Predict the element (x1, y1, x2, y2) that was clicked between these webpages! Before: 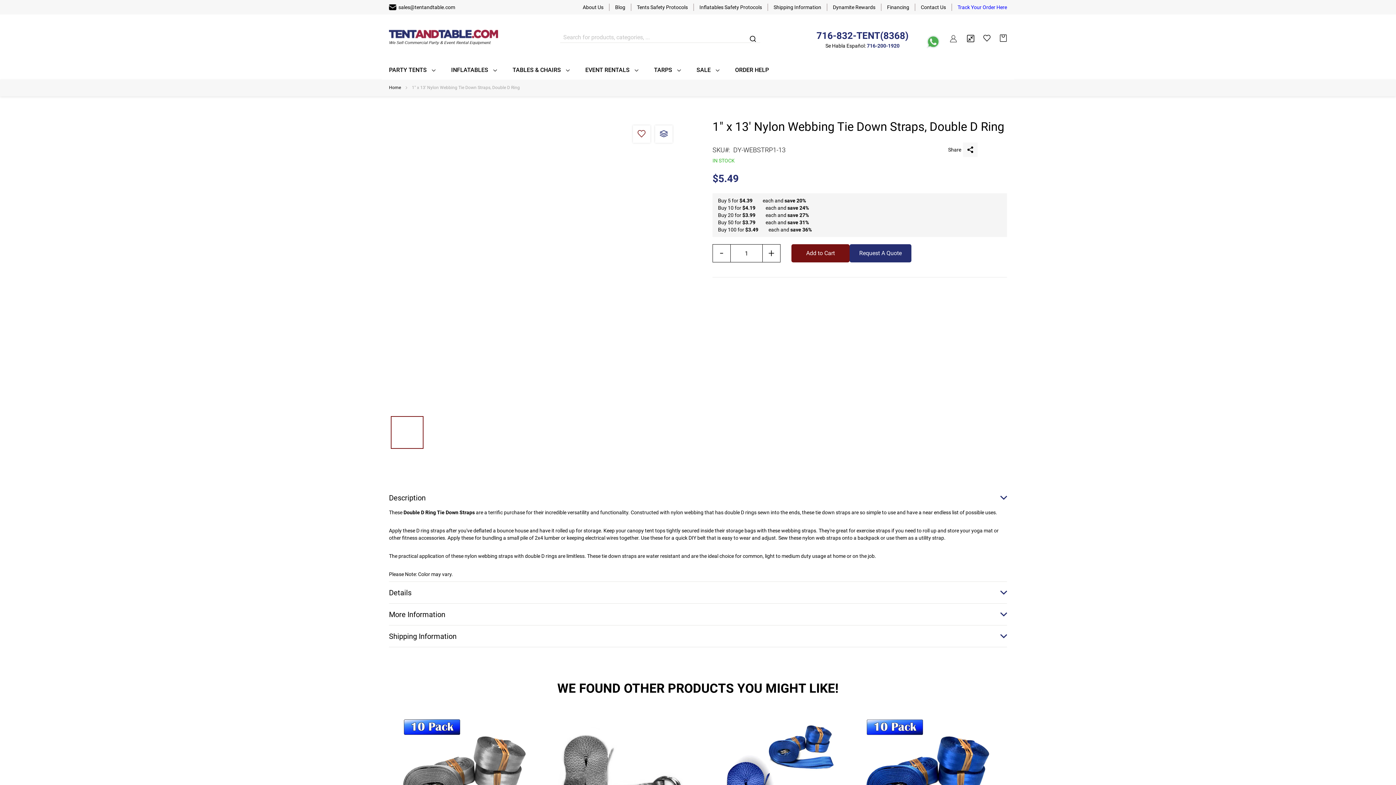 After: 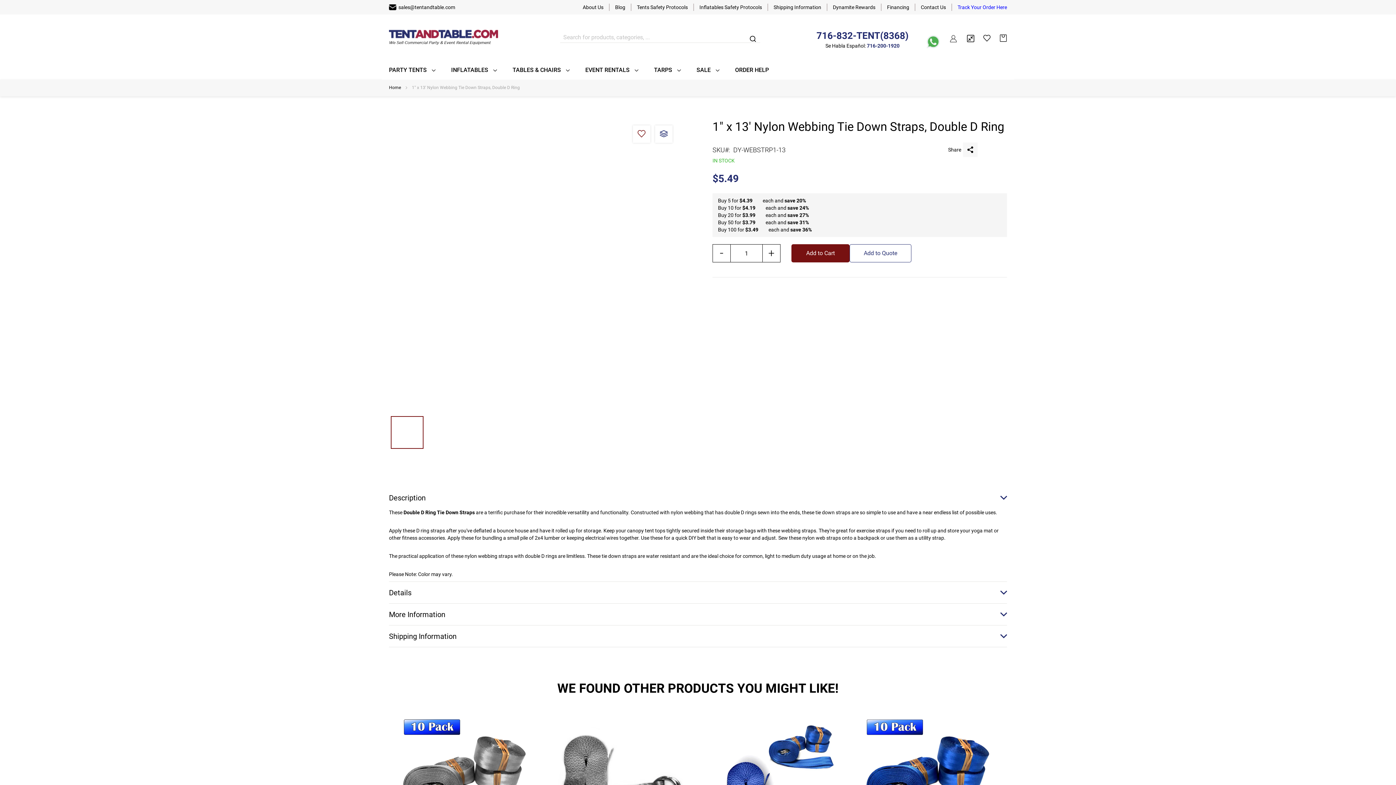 Action: label: Request A Quote bbox: (849, 244, 911, 262)